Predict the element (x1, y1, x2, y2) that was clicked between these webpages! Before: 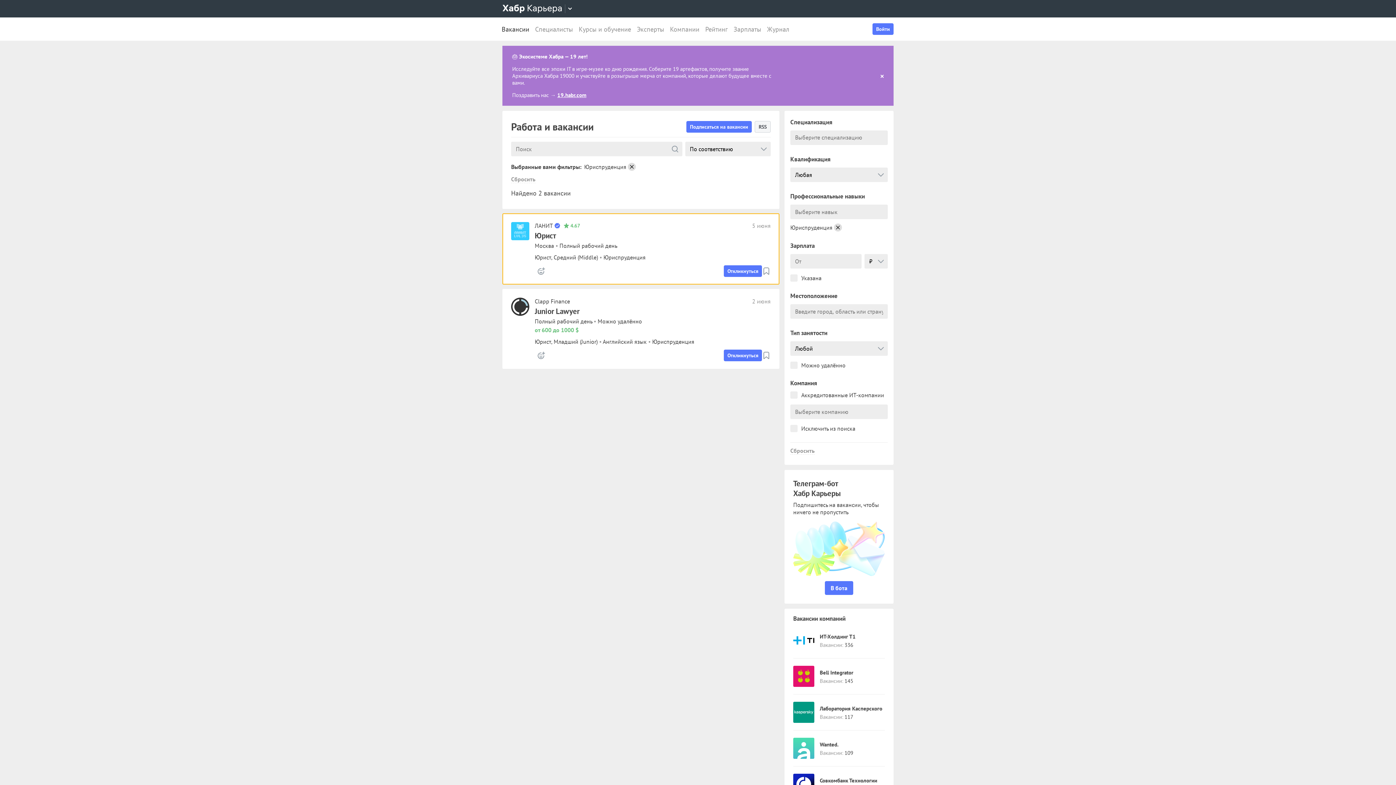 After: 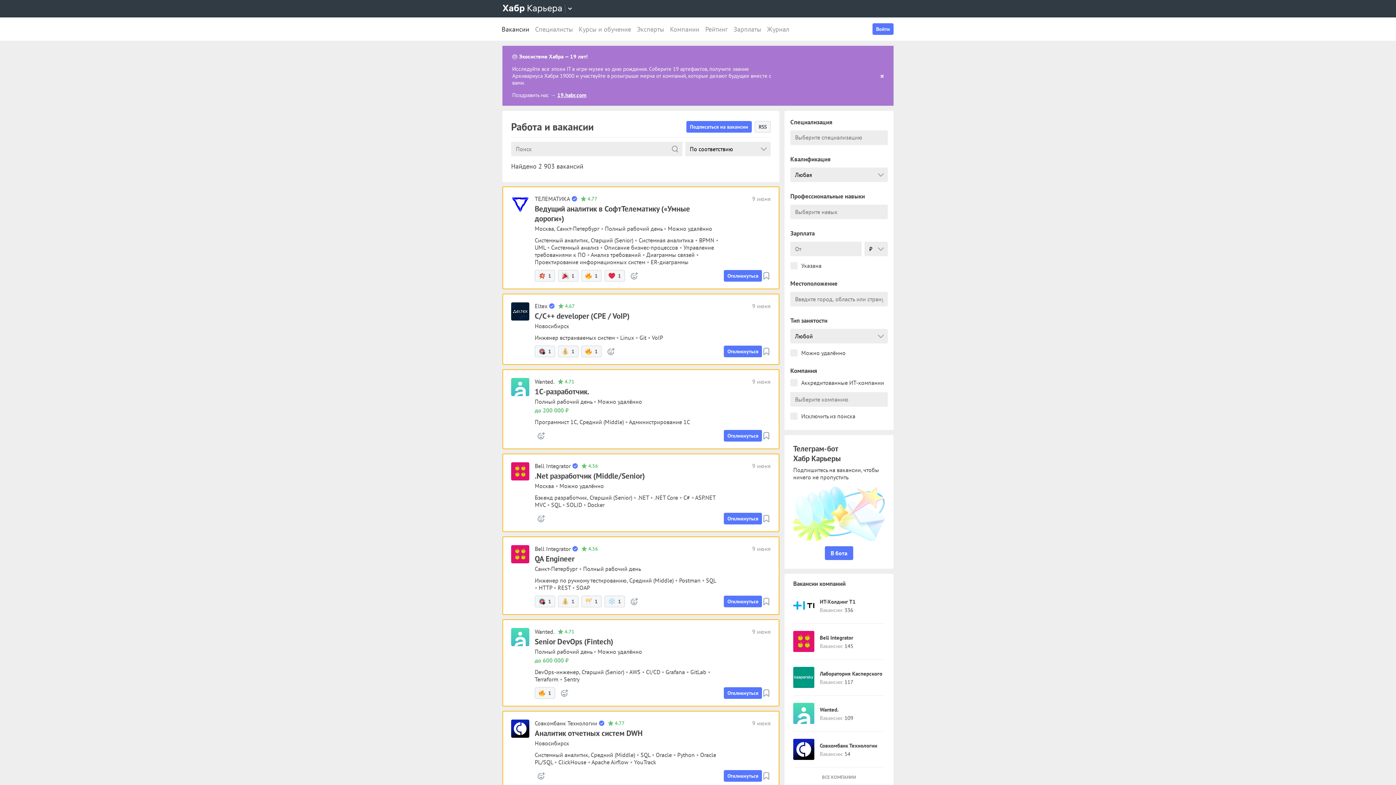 Action: label: Вакансии bbox: (498, 17, 532, 40)